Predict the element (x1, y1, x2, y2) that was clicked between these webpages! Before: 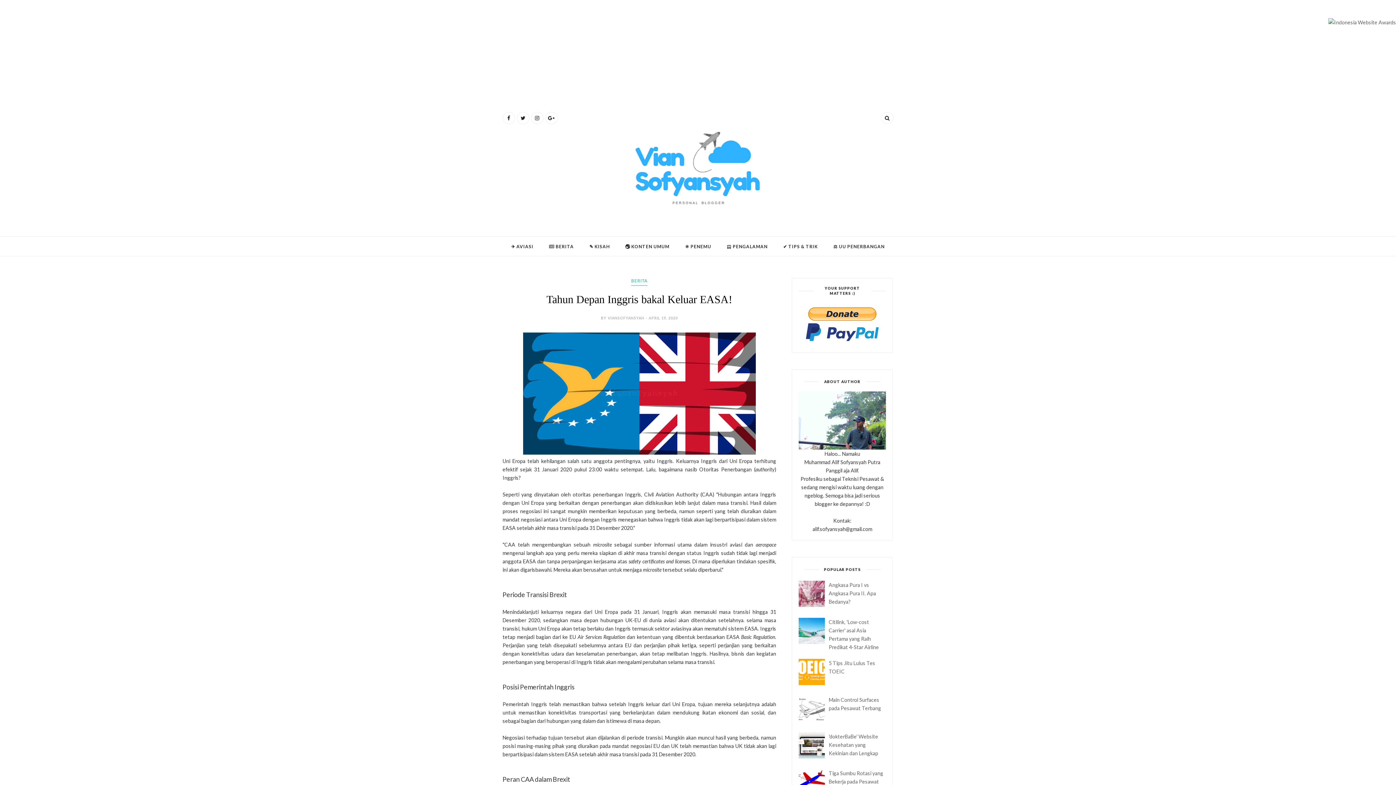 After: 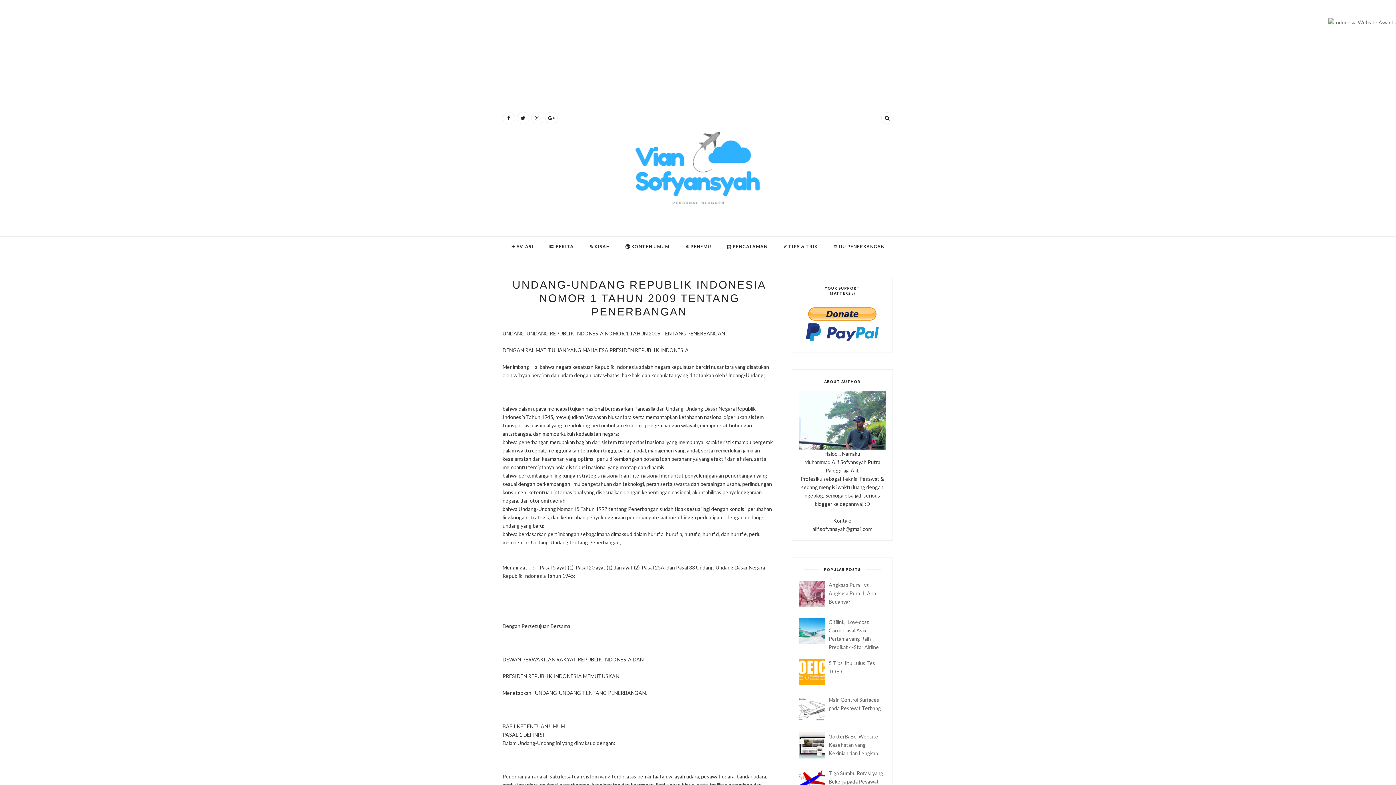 Action: label: ⚖ UU PENERBANGAN bbox: (833, 243, 884, 250)